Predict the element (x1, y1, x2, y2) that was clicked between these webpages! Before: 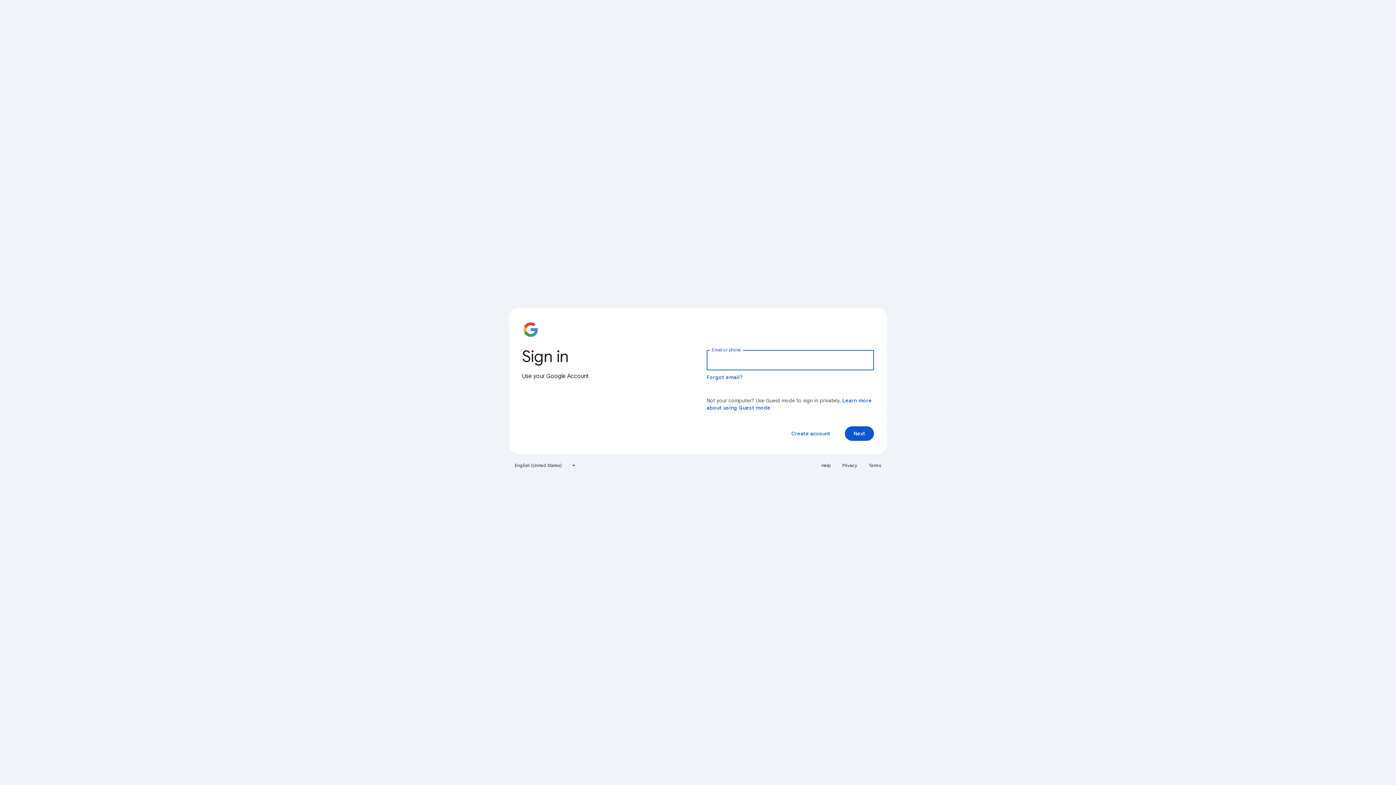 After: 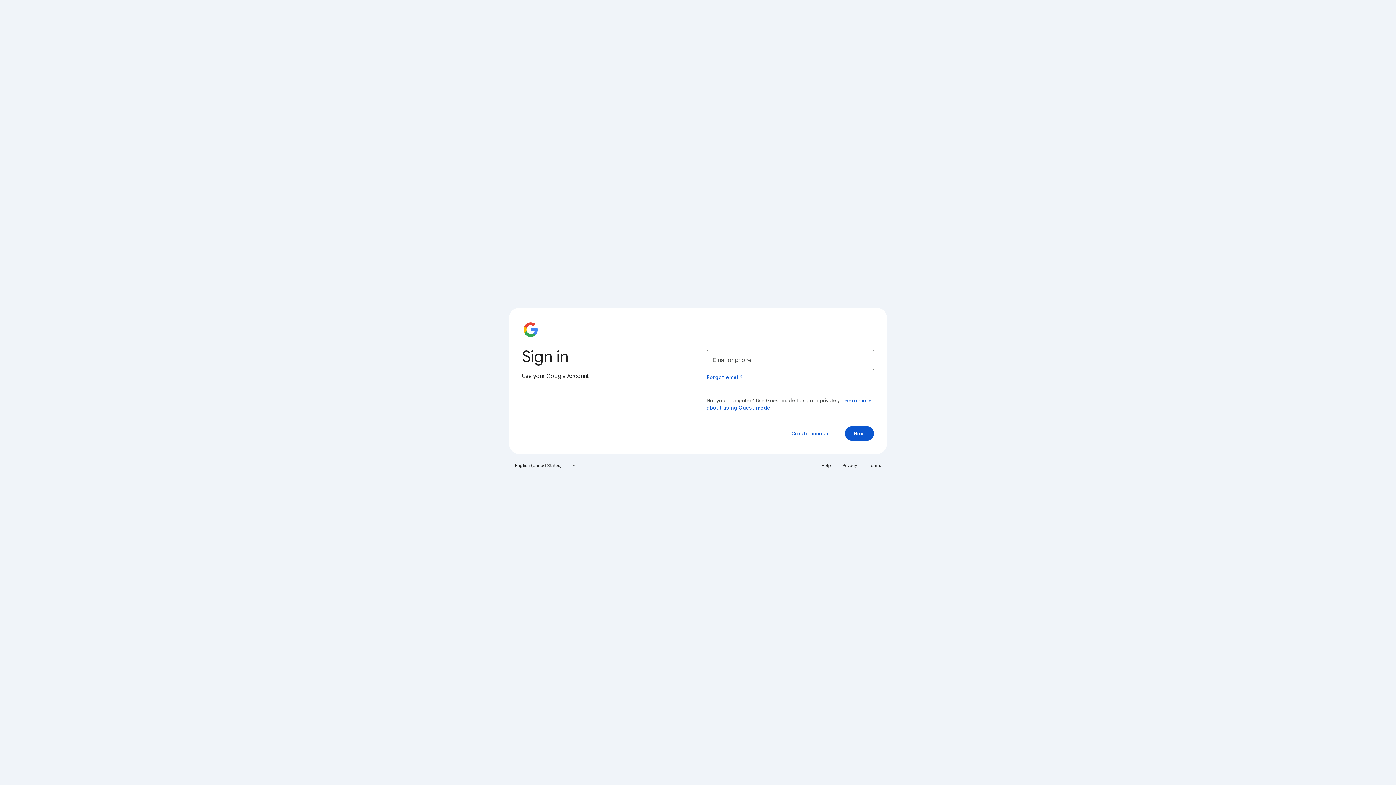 Action: label: Terms bbox: (864, 460, 885, 471)